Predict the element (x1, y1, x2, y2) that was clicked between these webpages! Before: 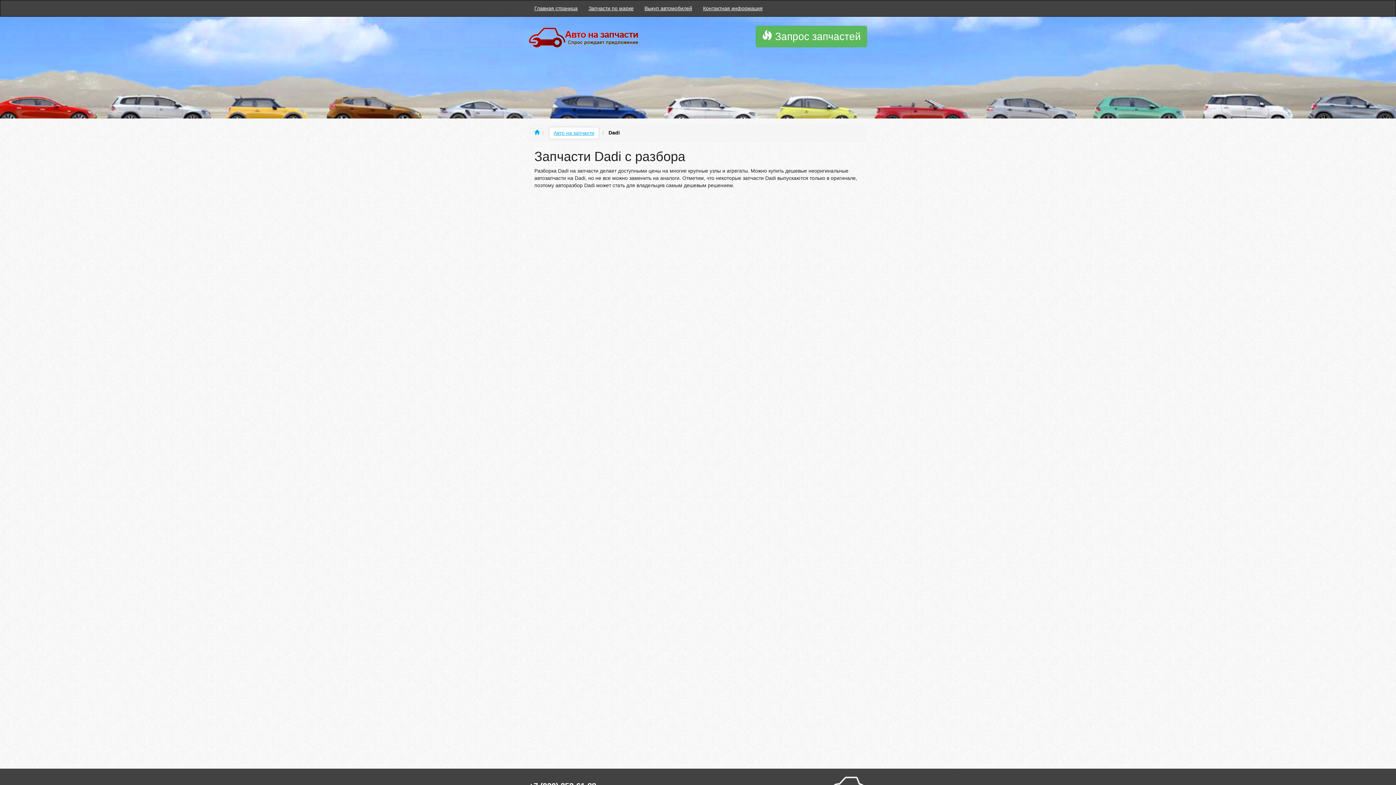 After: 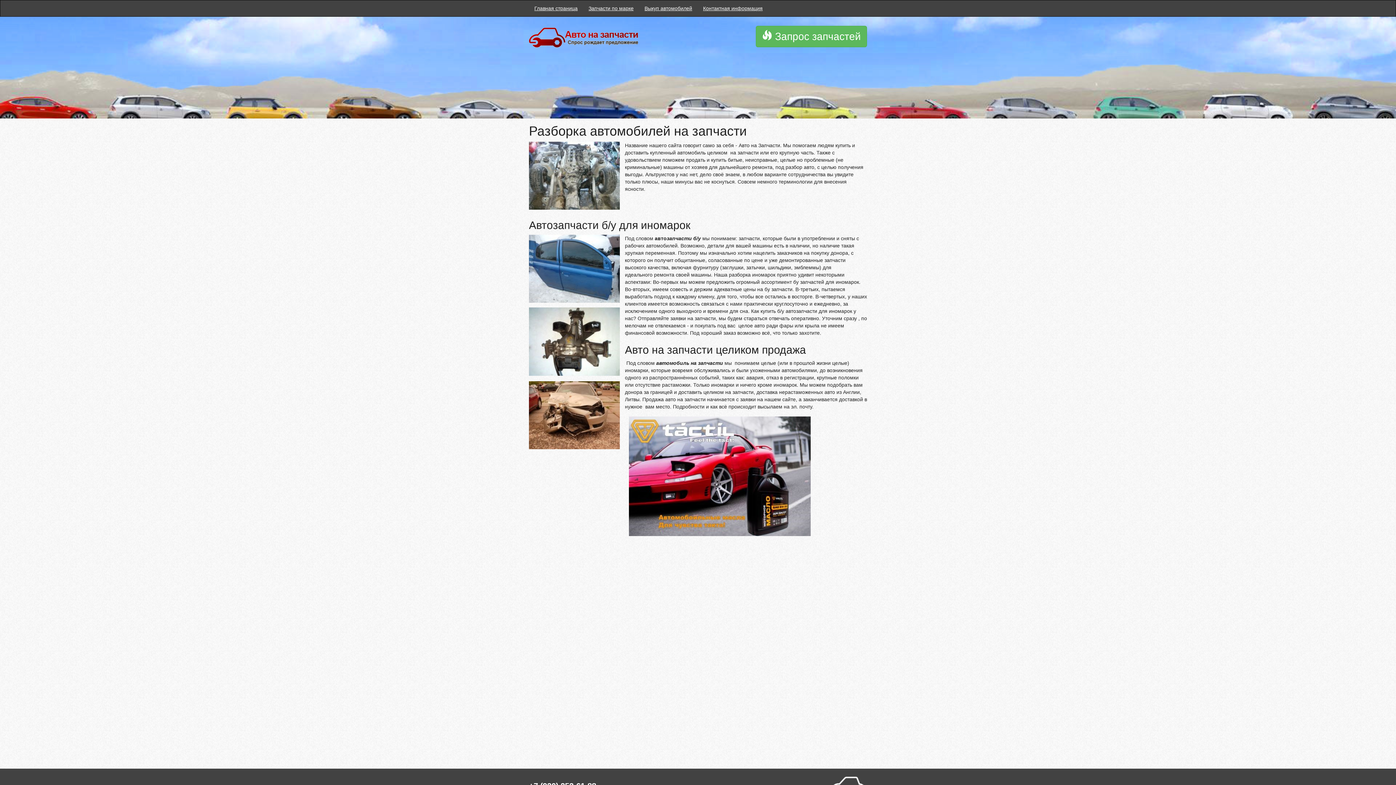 Action: bbox: (529, 0, 583, 16) label: Главная страница